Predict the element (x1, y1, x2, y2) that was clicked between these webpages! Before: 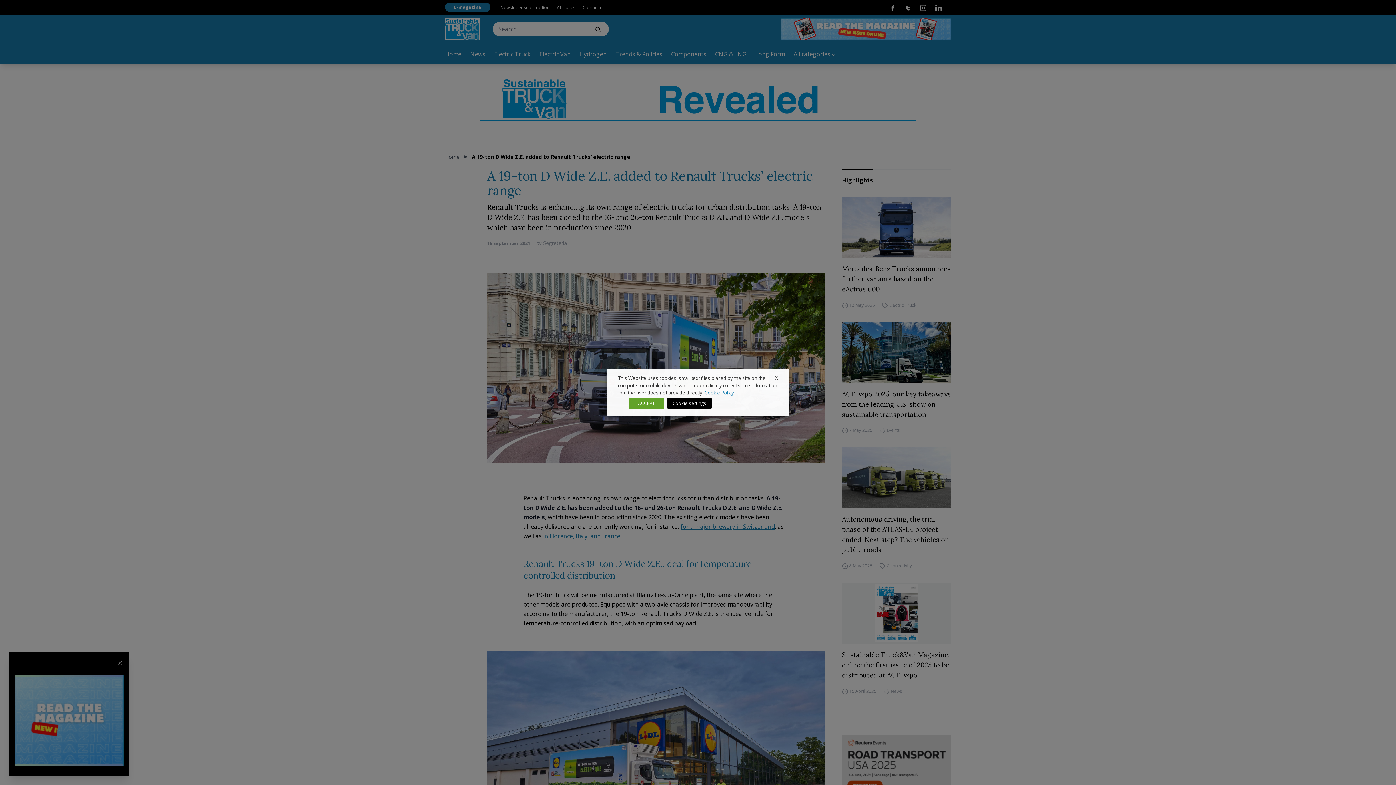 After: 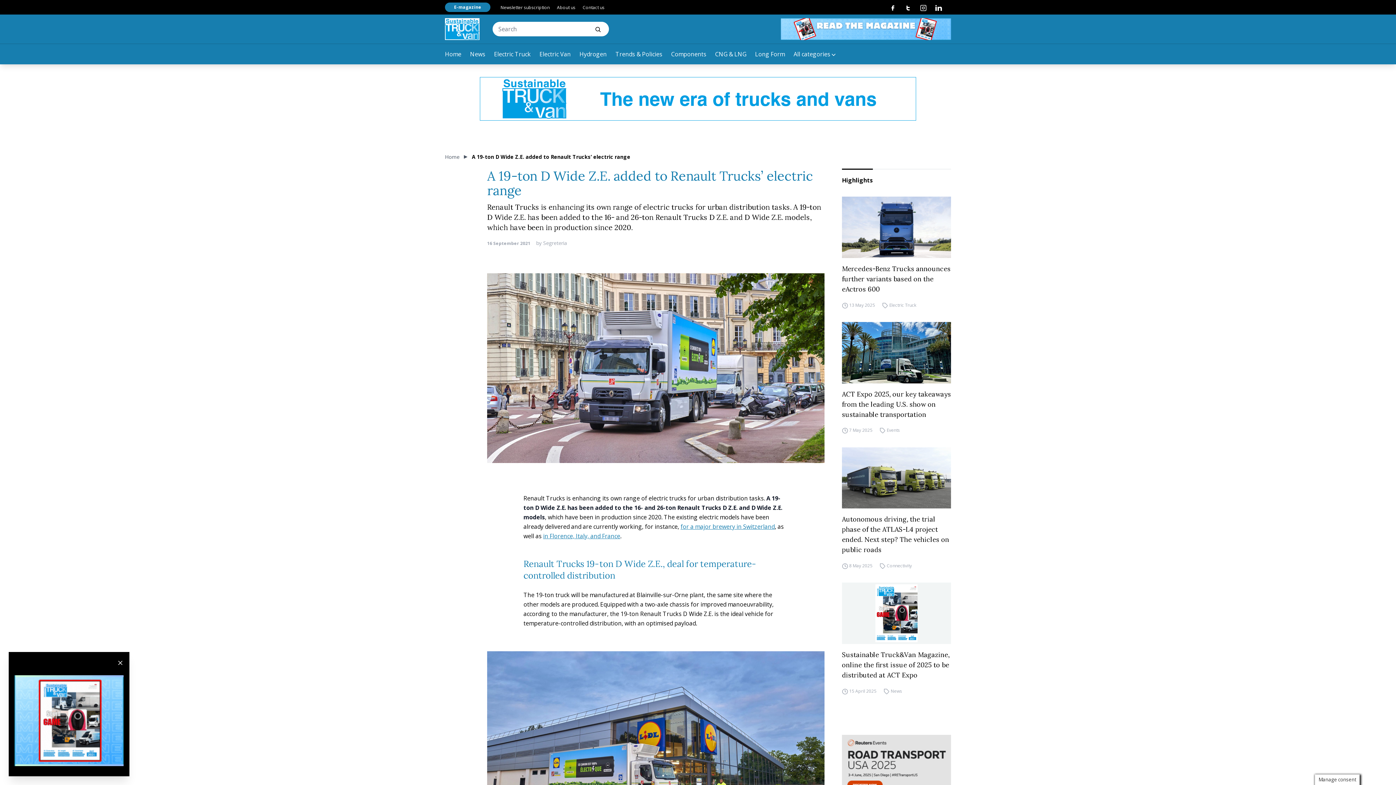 Action: bbox: (775, 374, 778, 381) label: X